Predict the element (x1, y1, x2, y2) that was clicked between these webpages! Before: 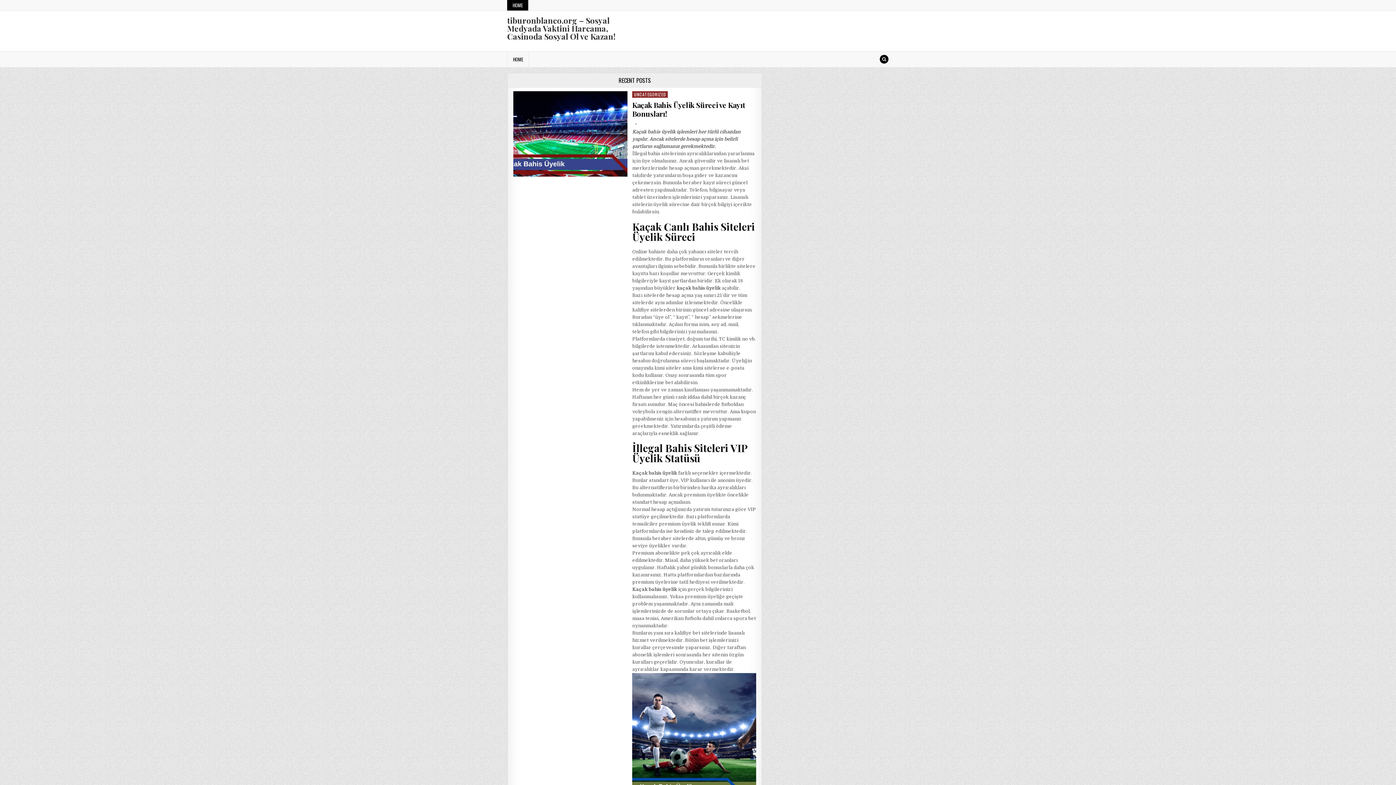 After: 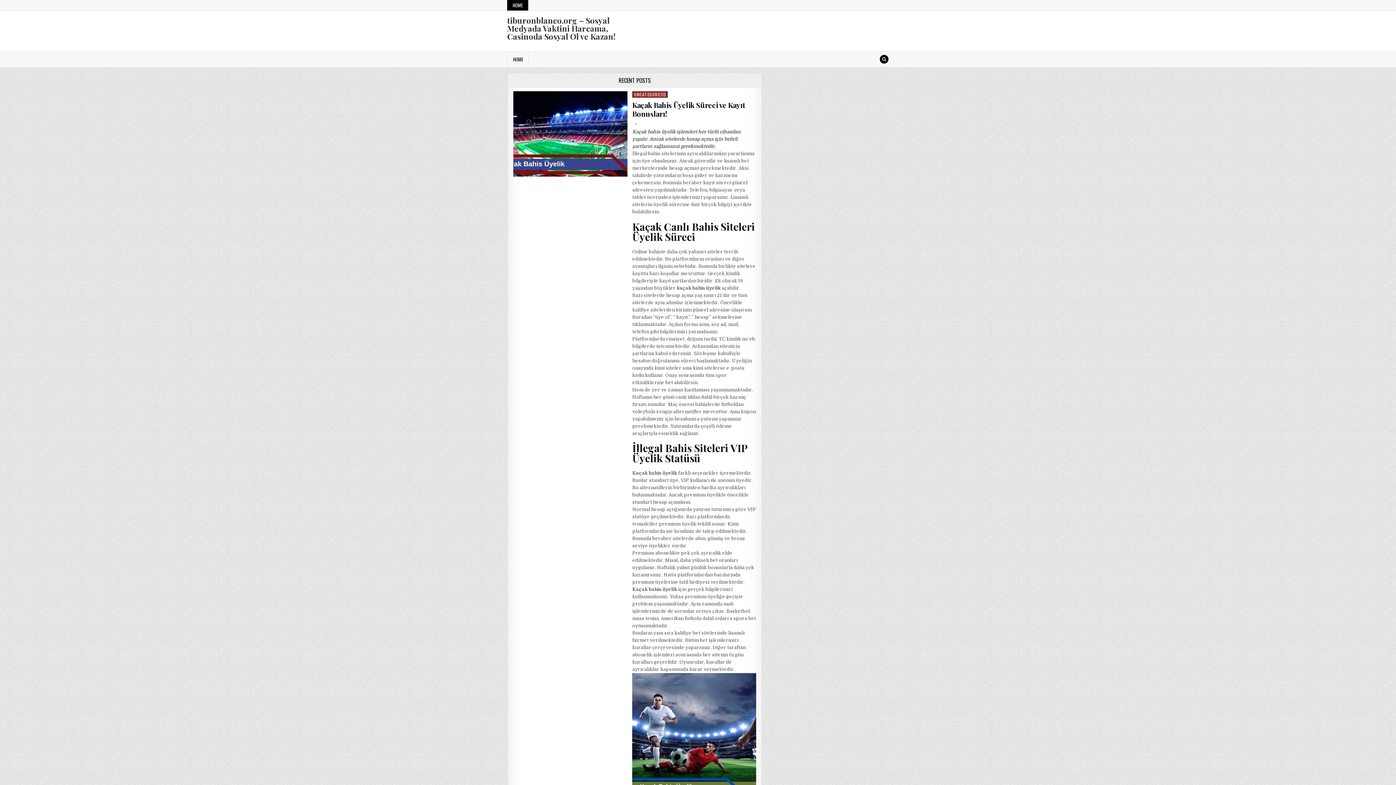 Action: bbox: (507, 0, 528, 10) label: HOME